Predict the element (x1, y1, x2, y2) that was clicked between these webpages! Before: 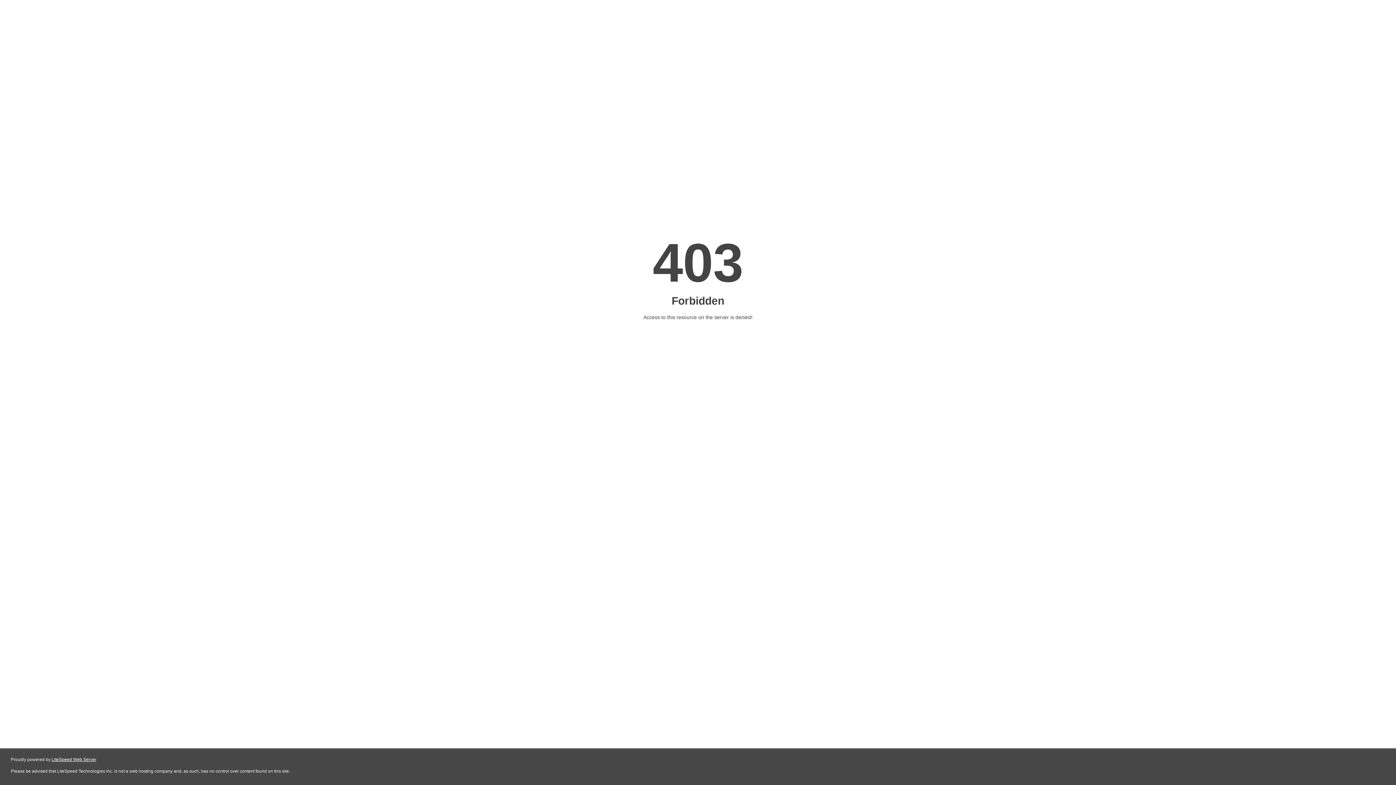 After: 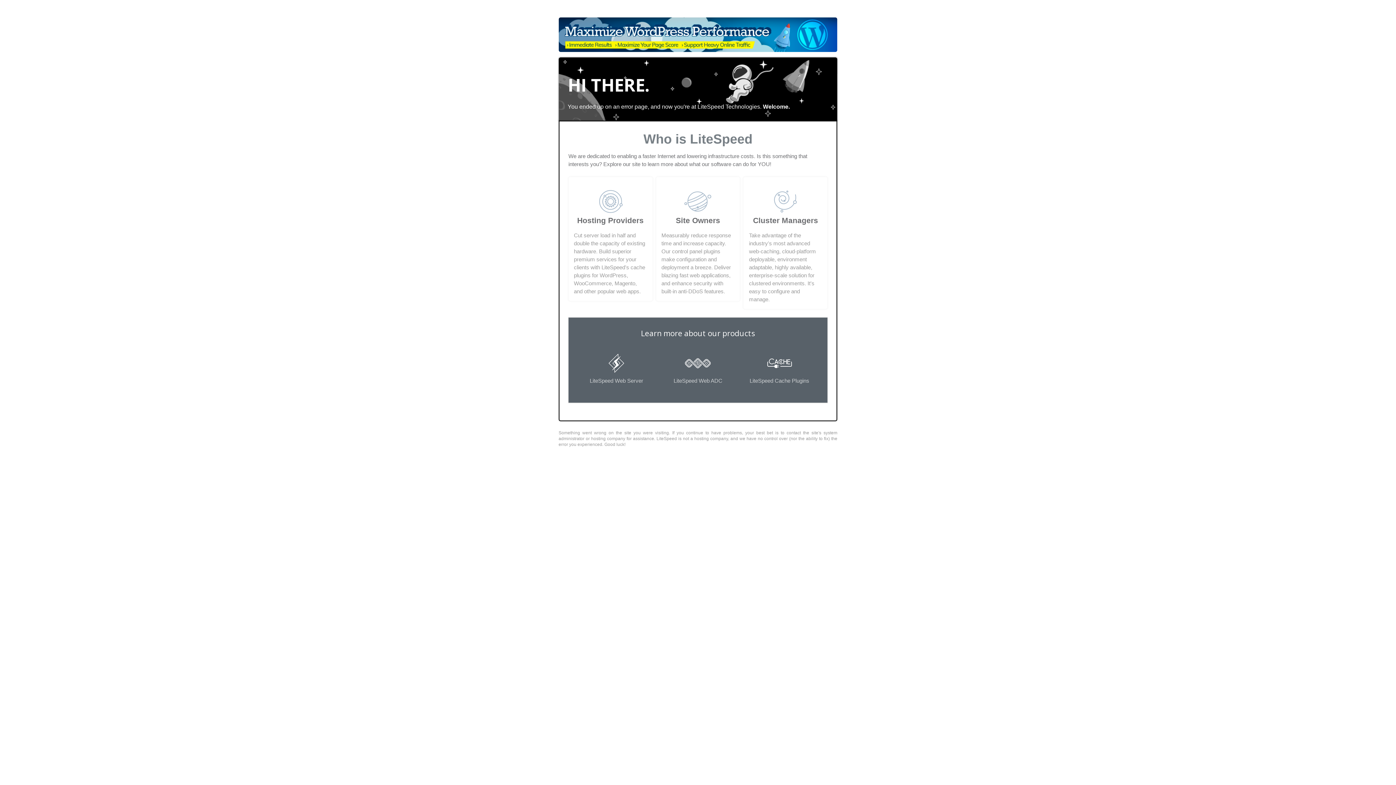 Action: label: LiteSpeed Web Server bbox: (51, 757, 96, 762)